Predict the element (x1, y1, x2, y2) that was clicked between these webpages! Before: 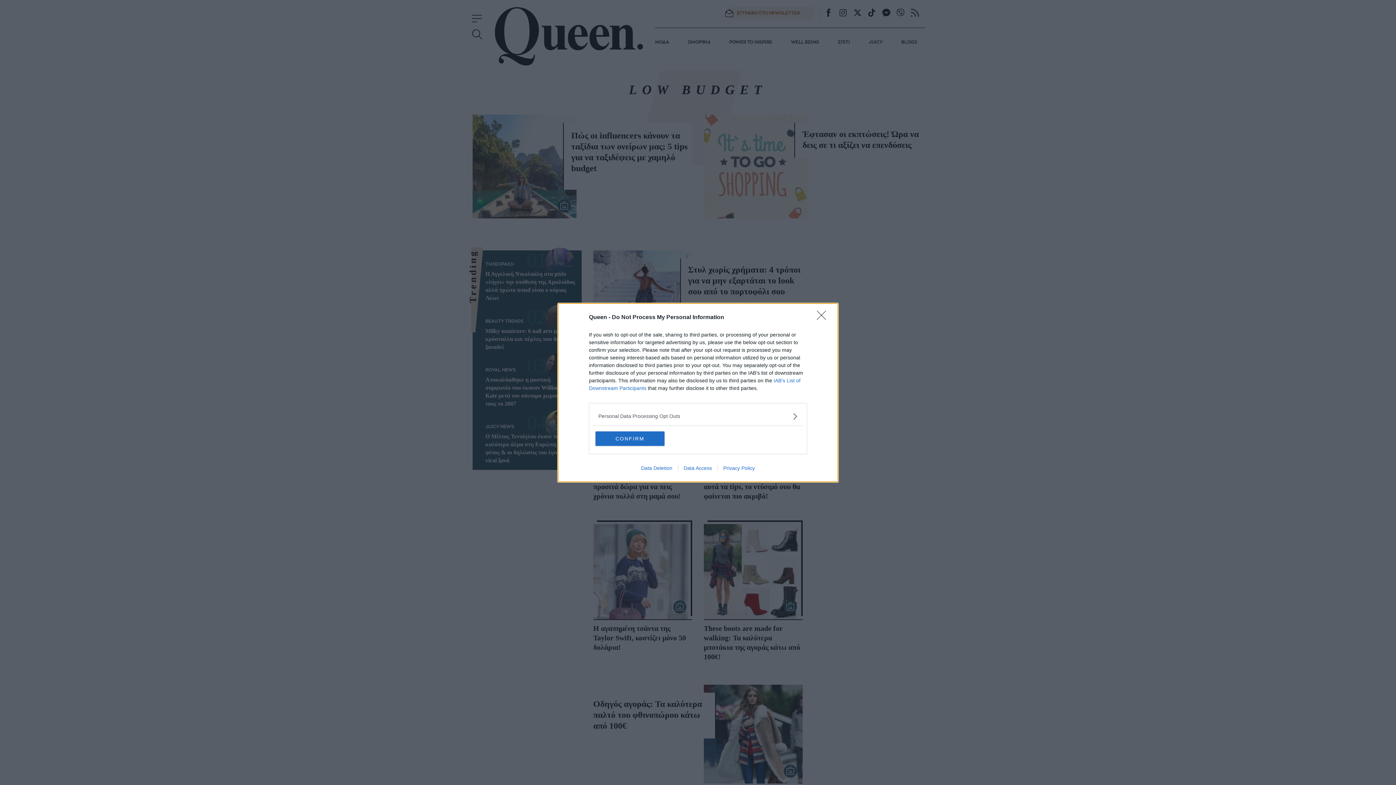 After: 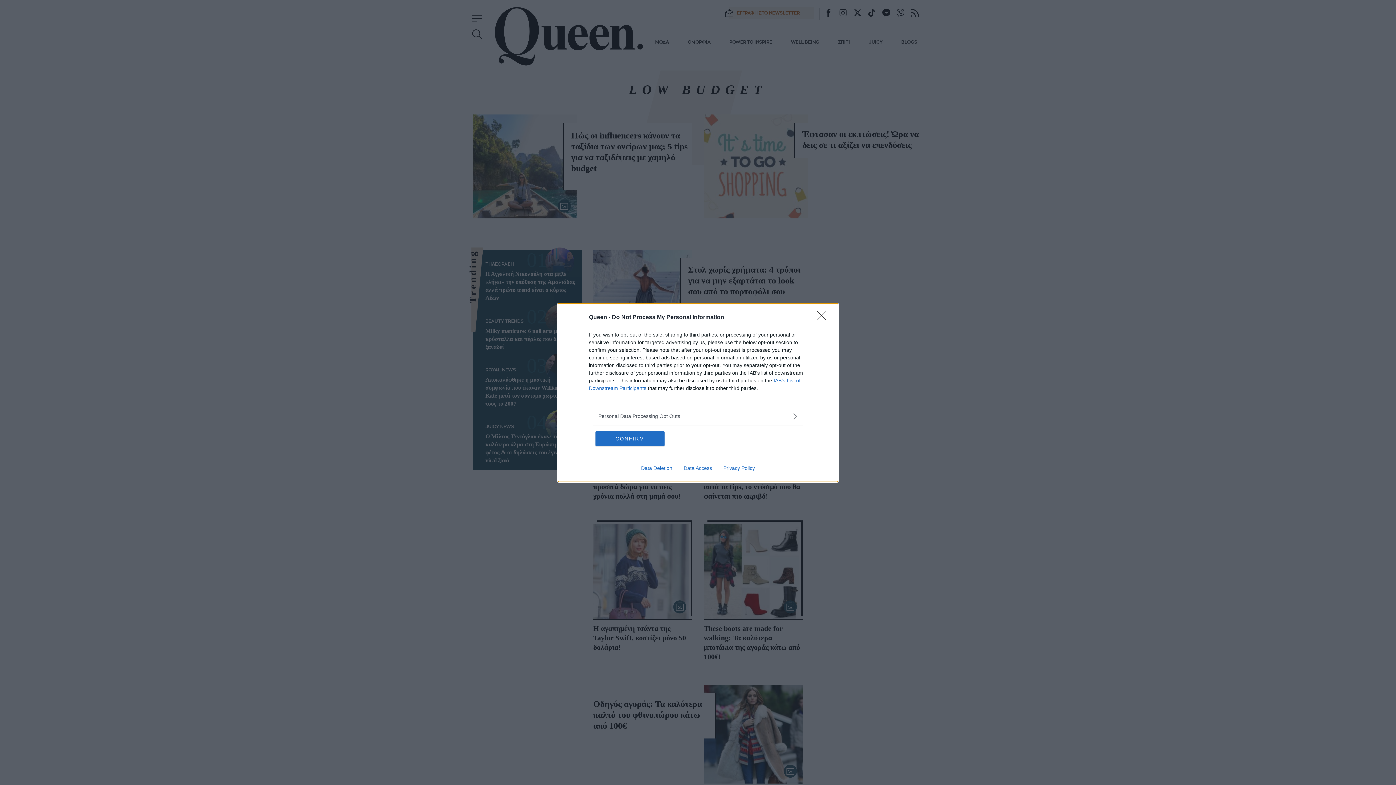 Action: label: Privacy Policy bbox: (717, 465, 760, 471)